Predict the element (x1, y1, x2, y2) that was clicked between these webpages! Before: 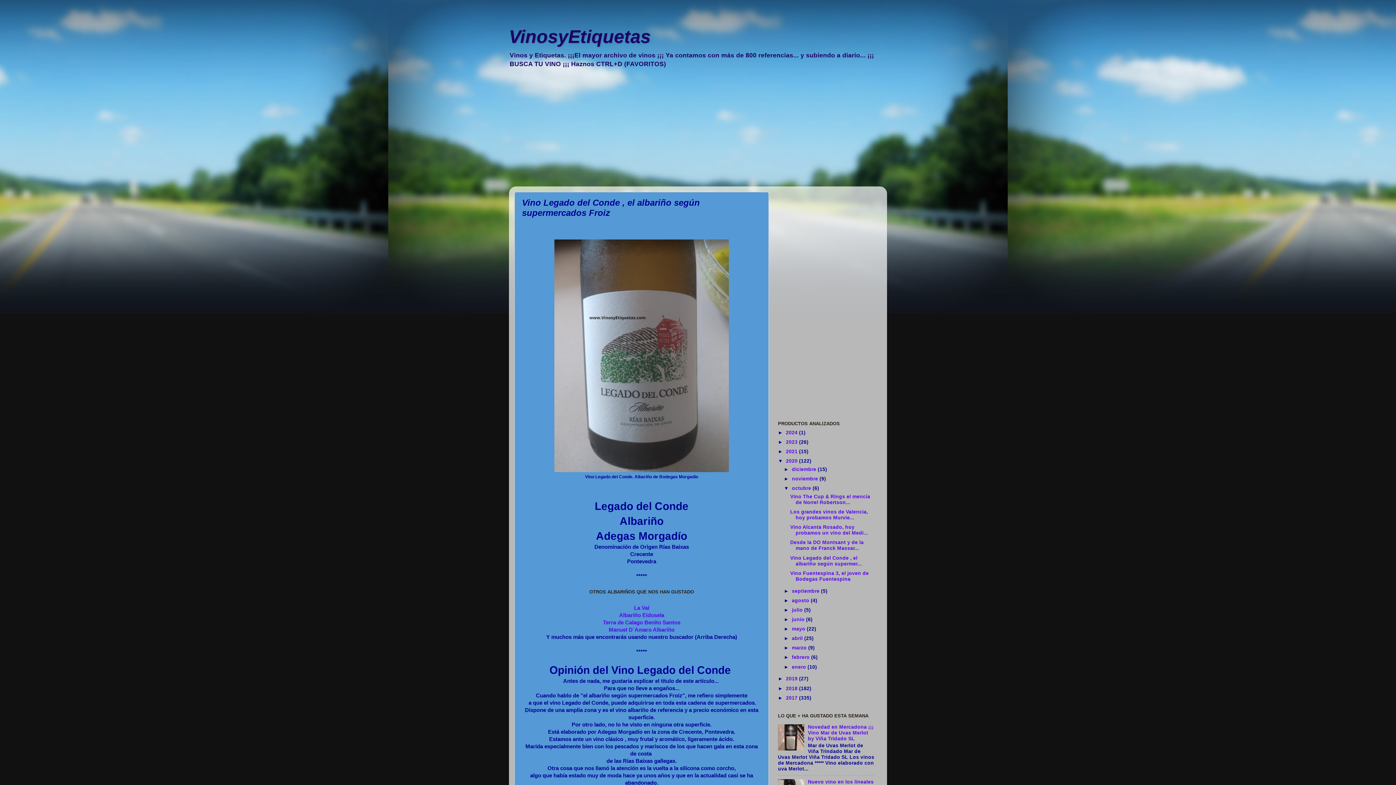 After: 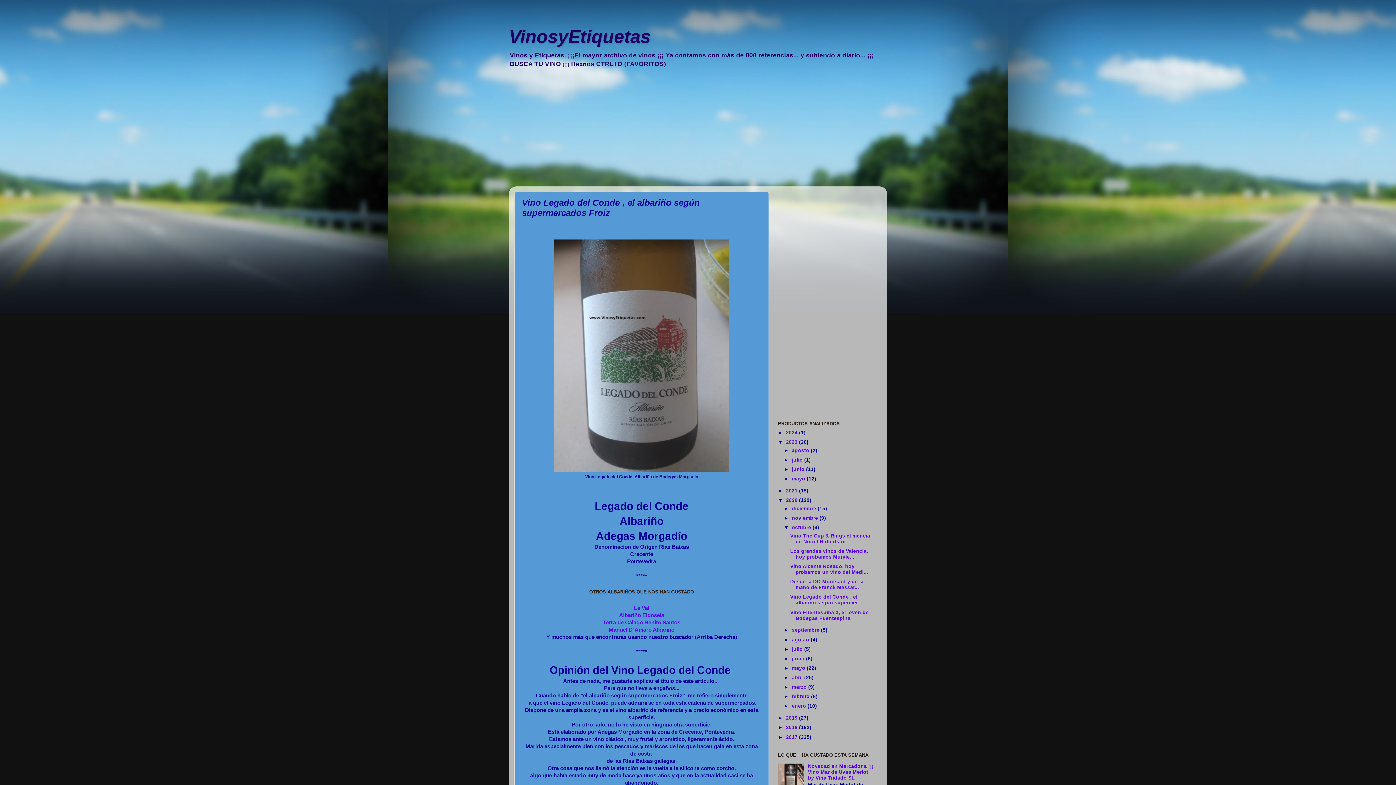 Action: bbox: (778, 439, 786, 445) label: ►  